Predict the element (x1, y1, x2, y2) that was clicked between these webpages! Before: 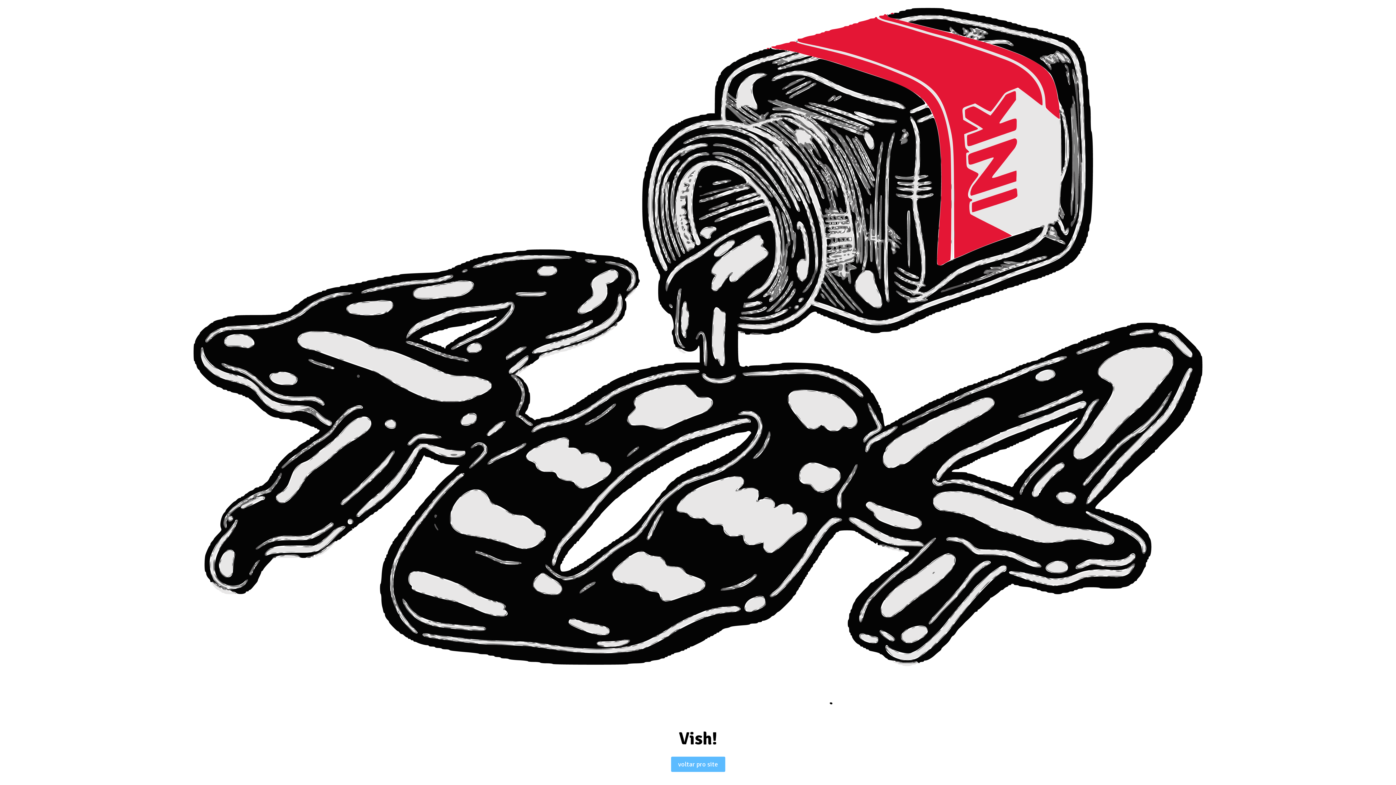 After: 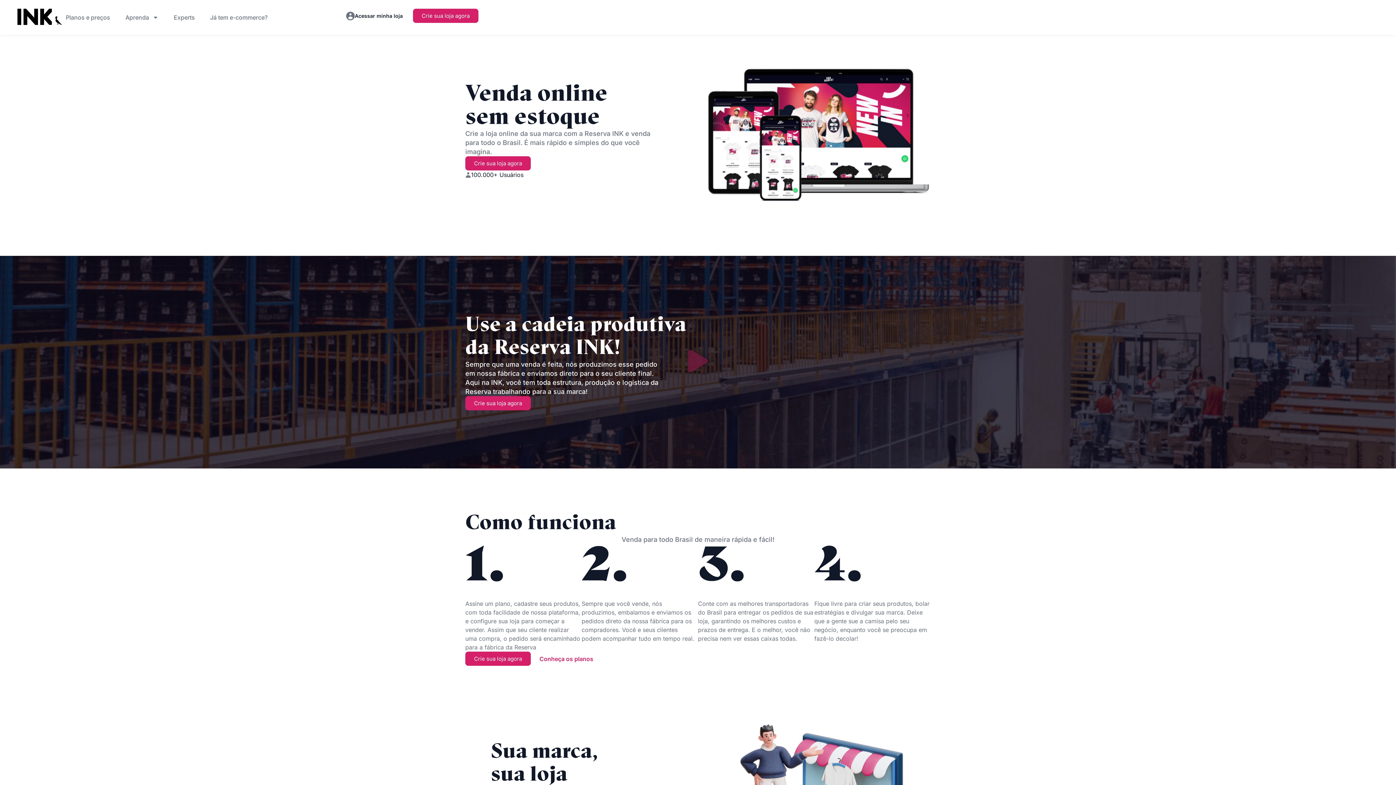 Action: bbox: (671, 757, 725, 772) label: voltar pro site